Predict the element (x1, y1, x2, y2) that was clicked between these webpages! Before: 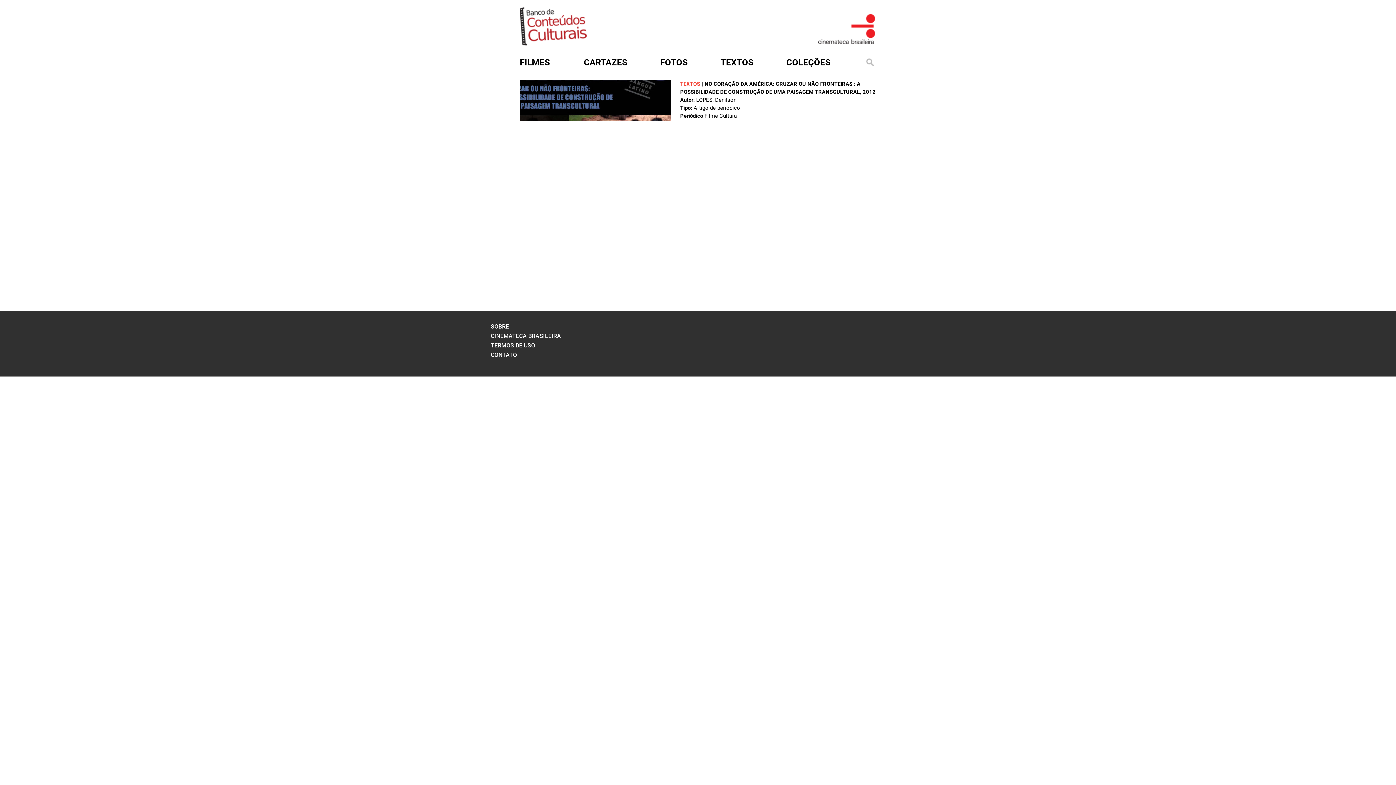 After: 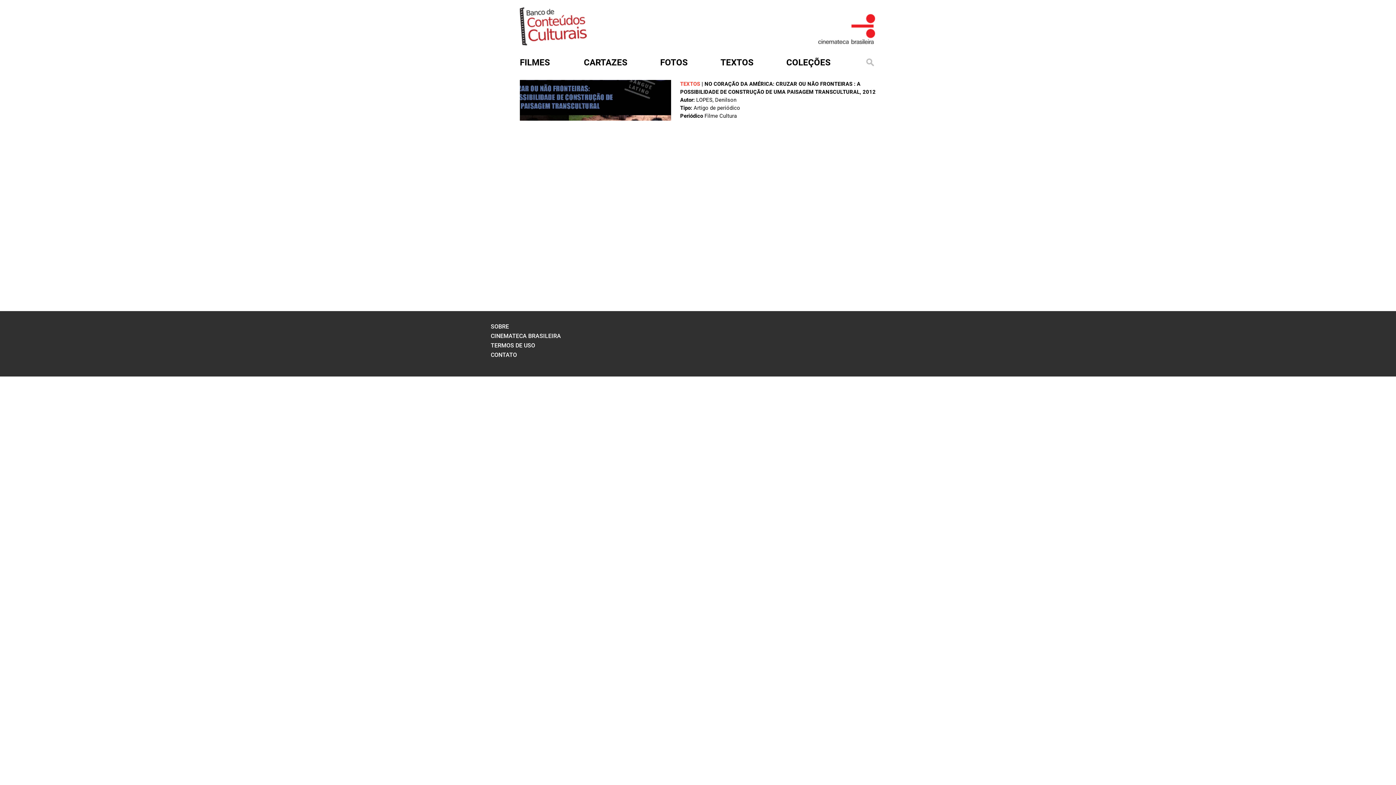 Action: bbox: (818, 36, 876, 45)